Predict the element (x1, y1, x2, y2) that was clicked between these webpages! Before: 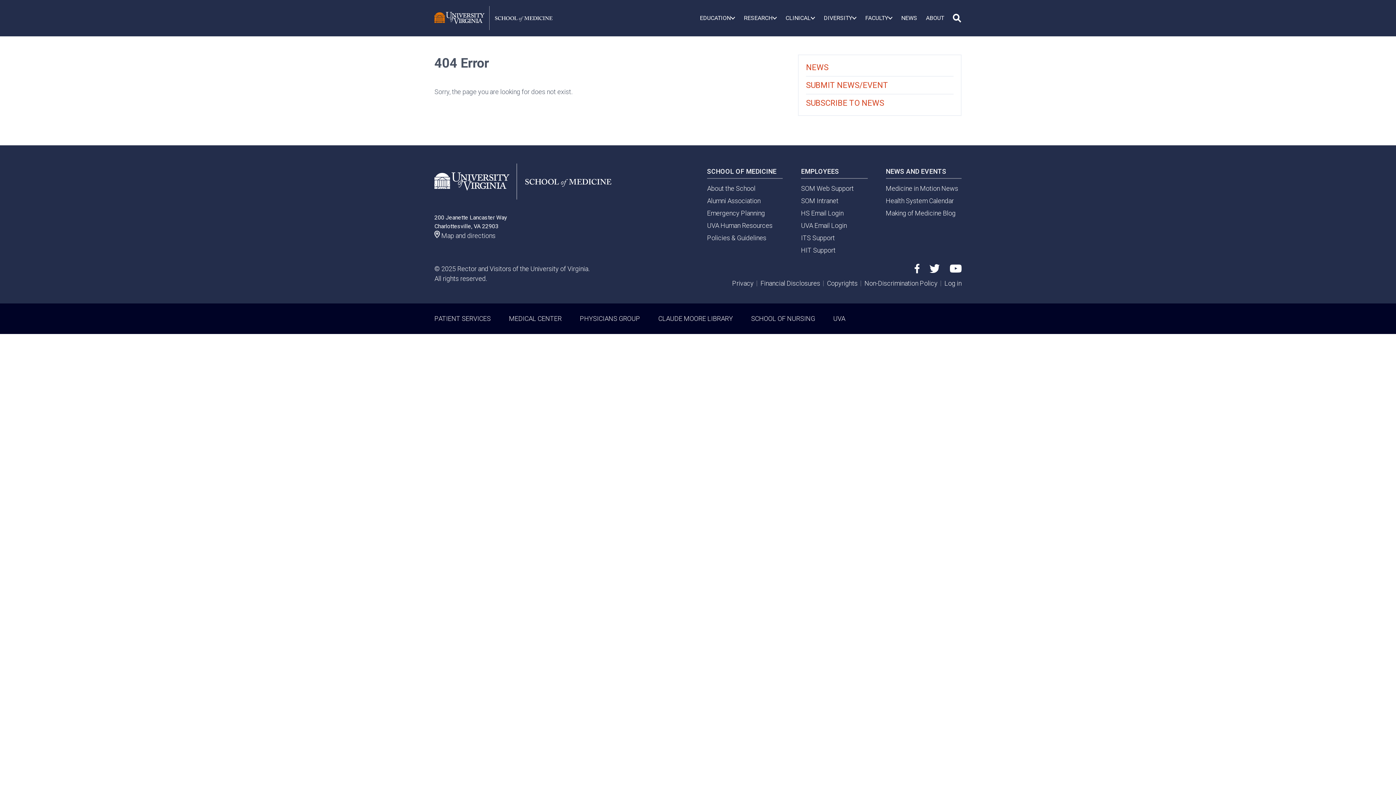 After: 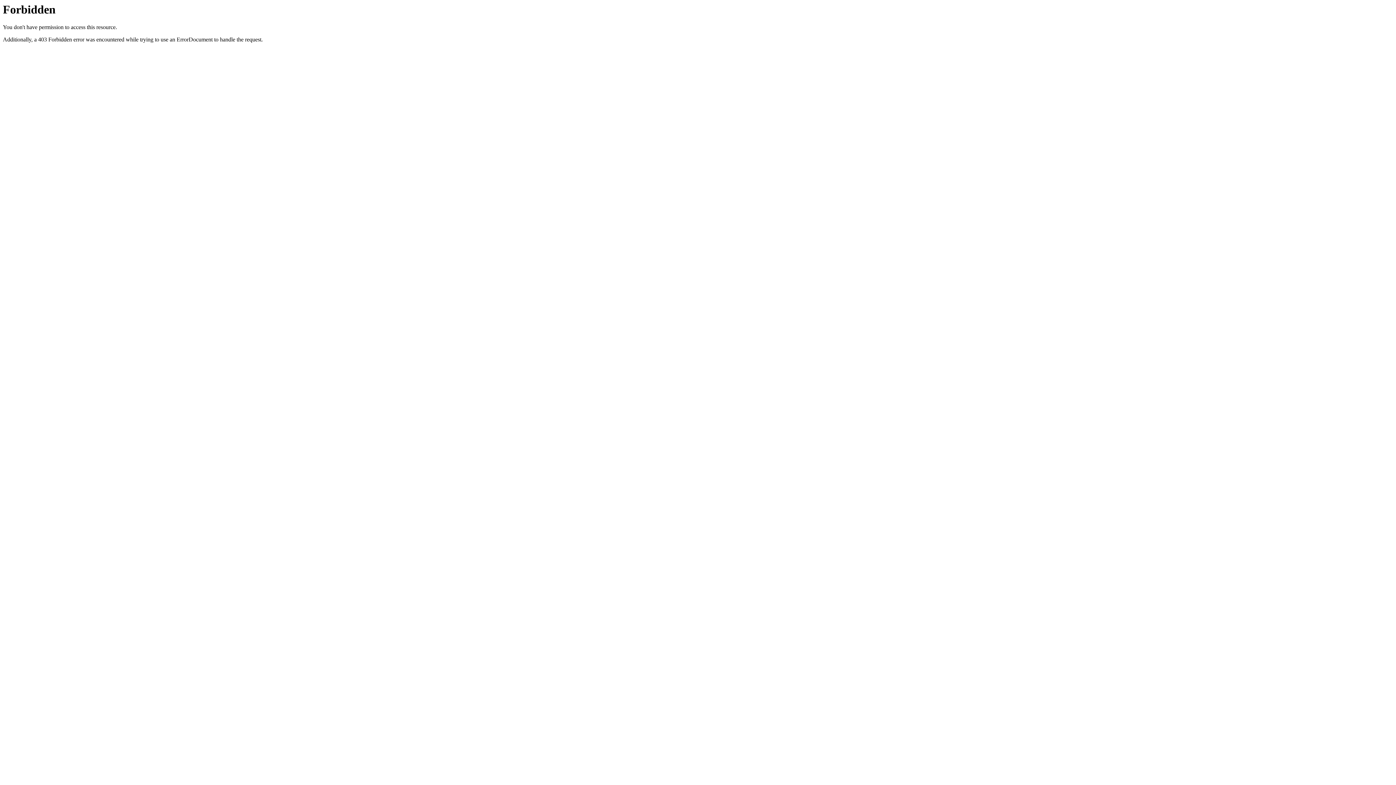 Action: label: UVA bbox: (833, 314, 845, 322)